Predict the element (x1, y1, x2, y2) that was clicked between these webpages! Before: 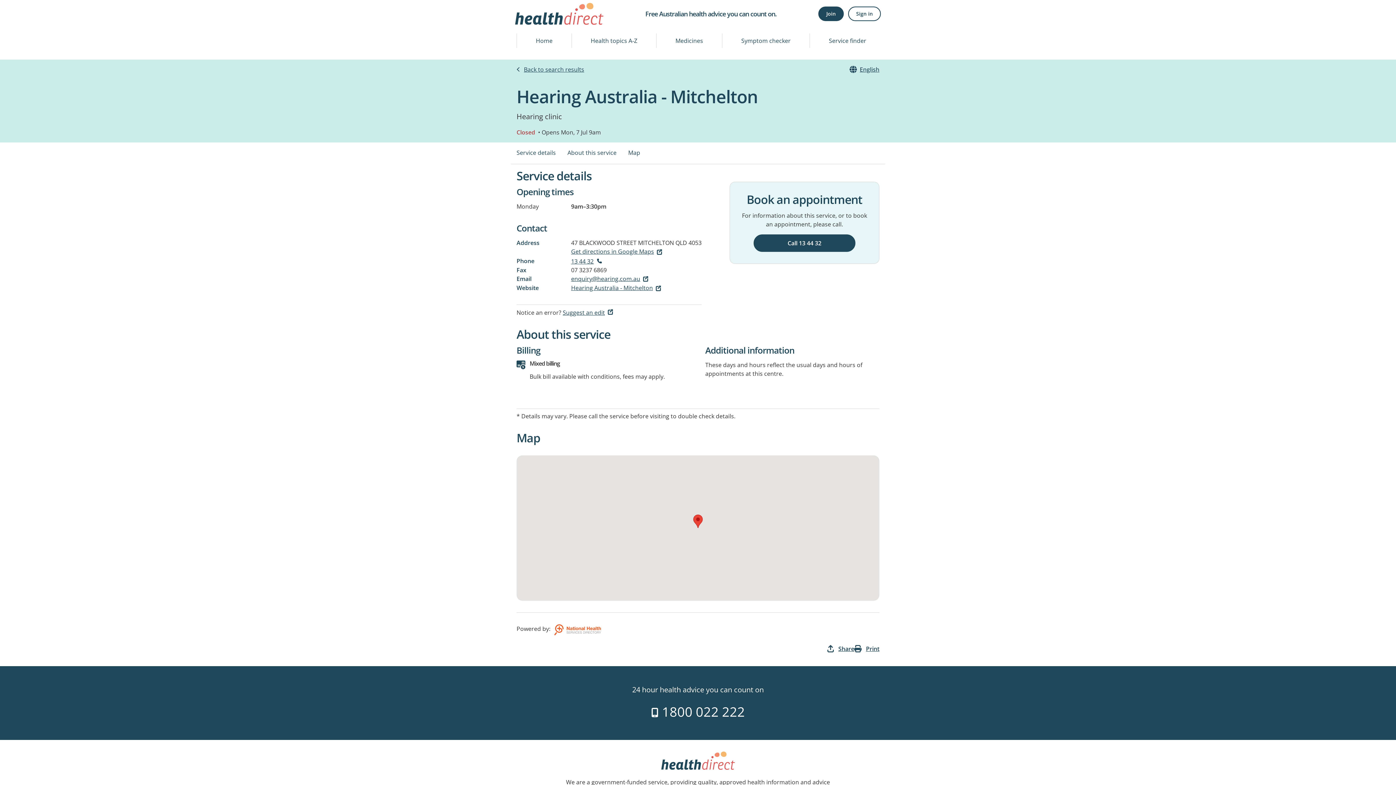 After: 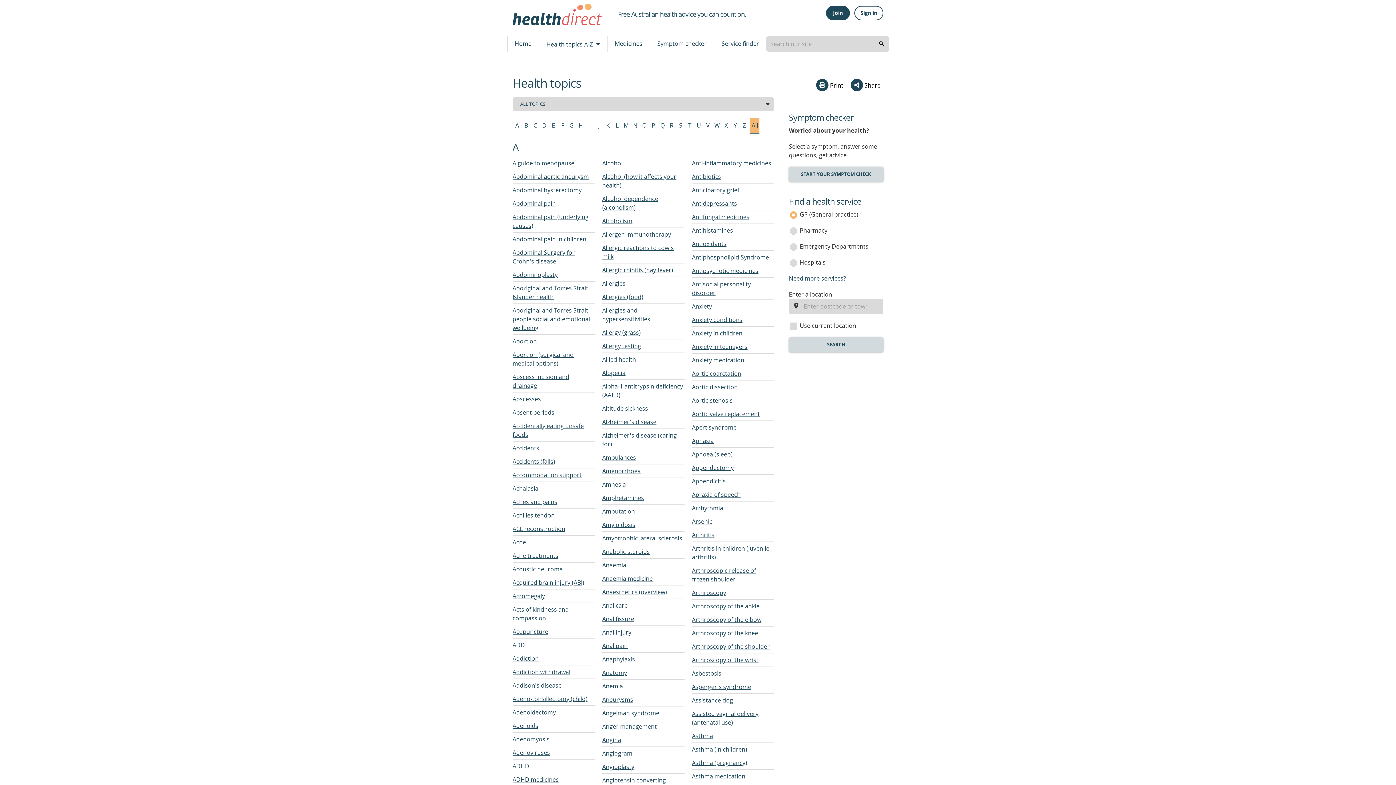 Action: bbox: (572, 33, 656, 48) label: Health topics A-Z